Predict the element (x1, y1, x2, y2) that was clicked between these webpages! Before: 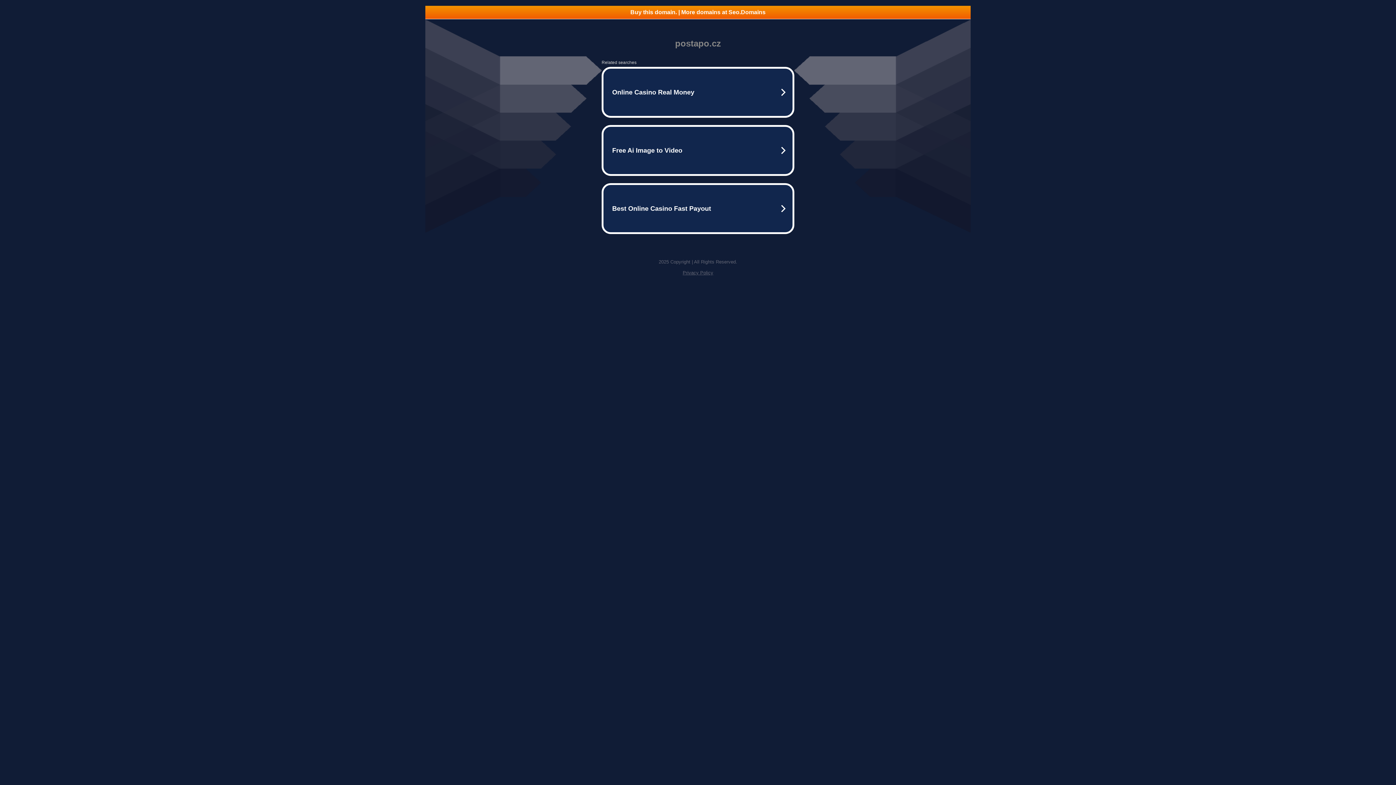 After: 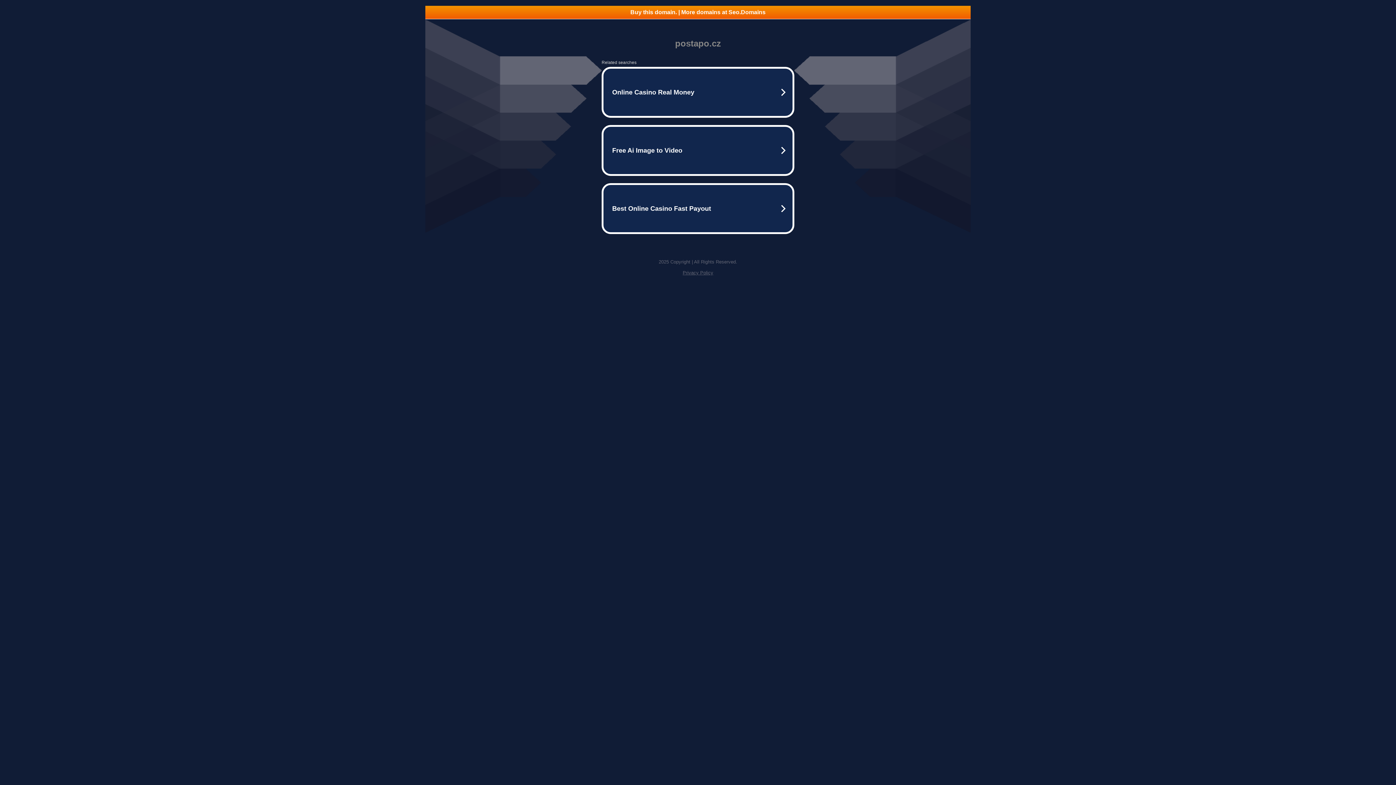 Action: label: Buy this domain. | More domains at Seo.Domains bbox: (425, 5, 970, 18)